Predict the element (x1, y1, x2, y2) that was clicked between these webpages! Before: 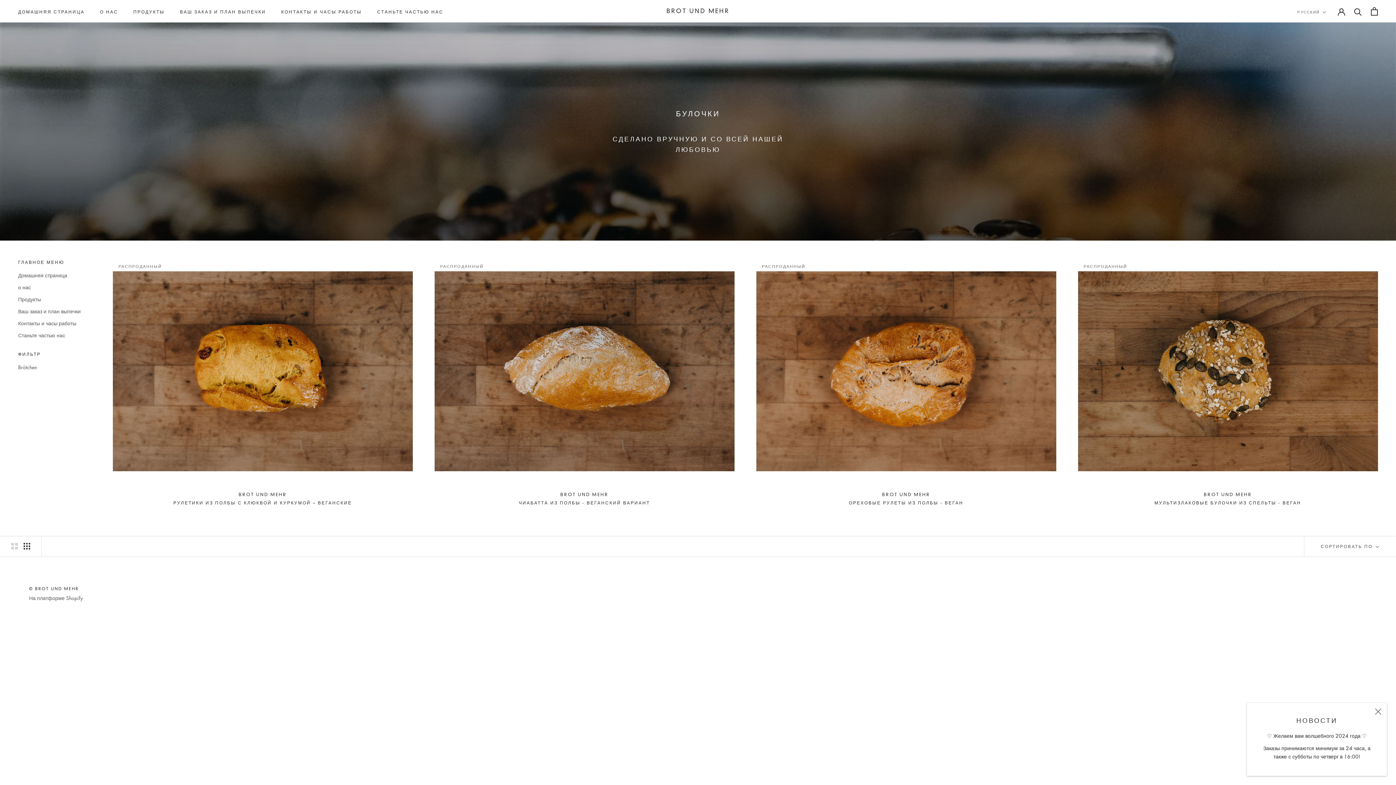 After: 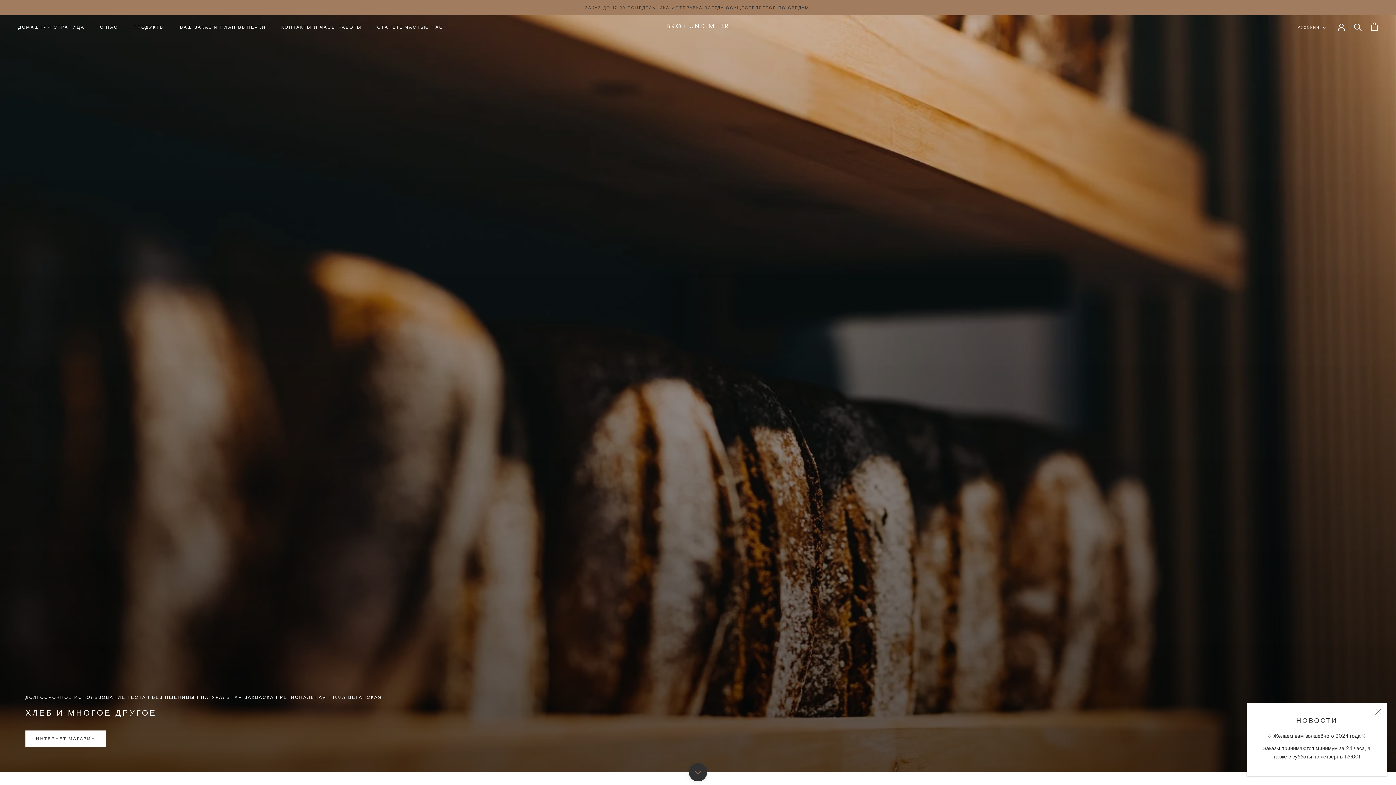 Action: bbox: (18, 271, 90, 279) label: Домашняя страница